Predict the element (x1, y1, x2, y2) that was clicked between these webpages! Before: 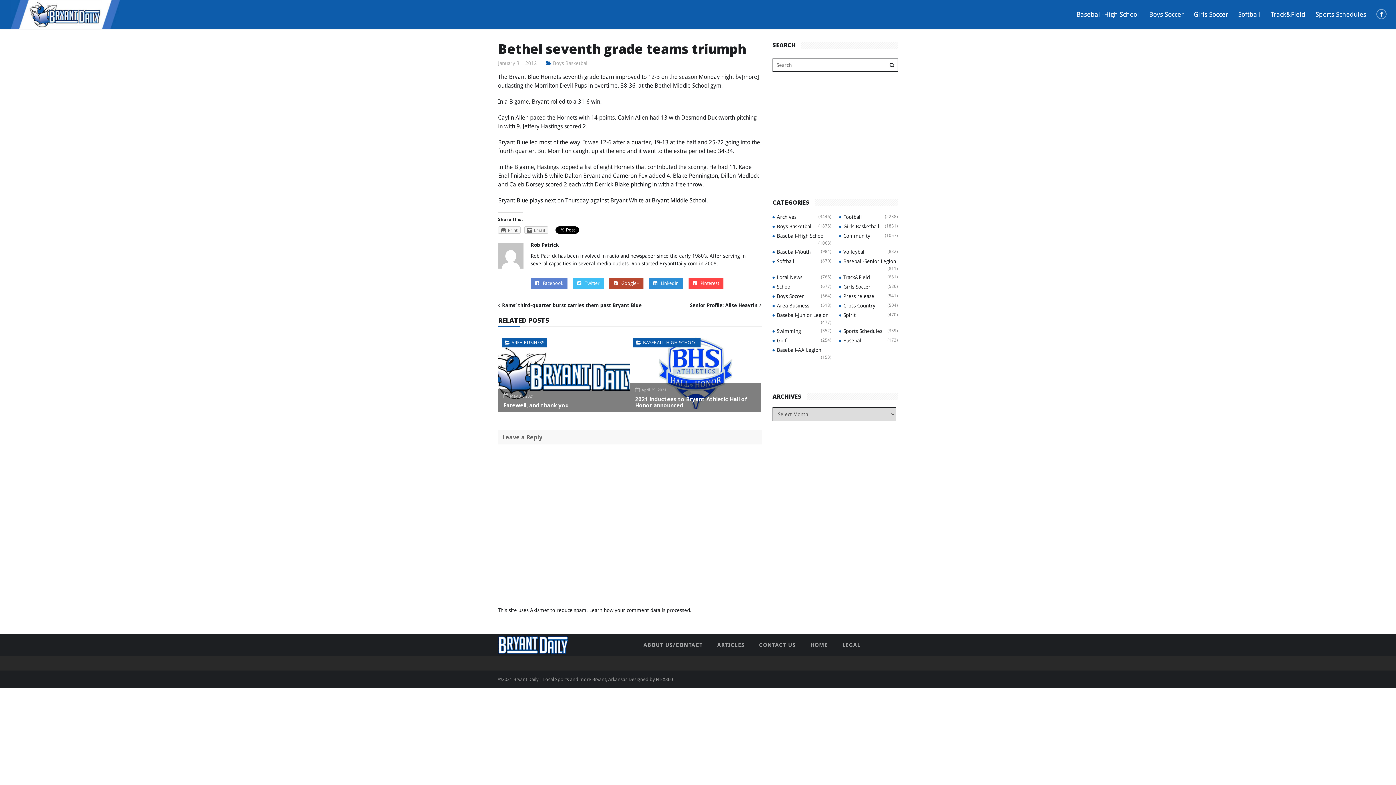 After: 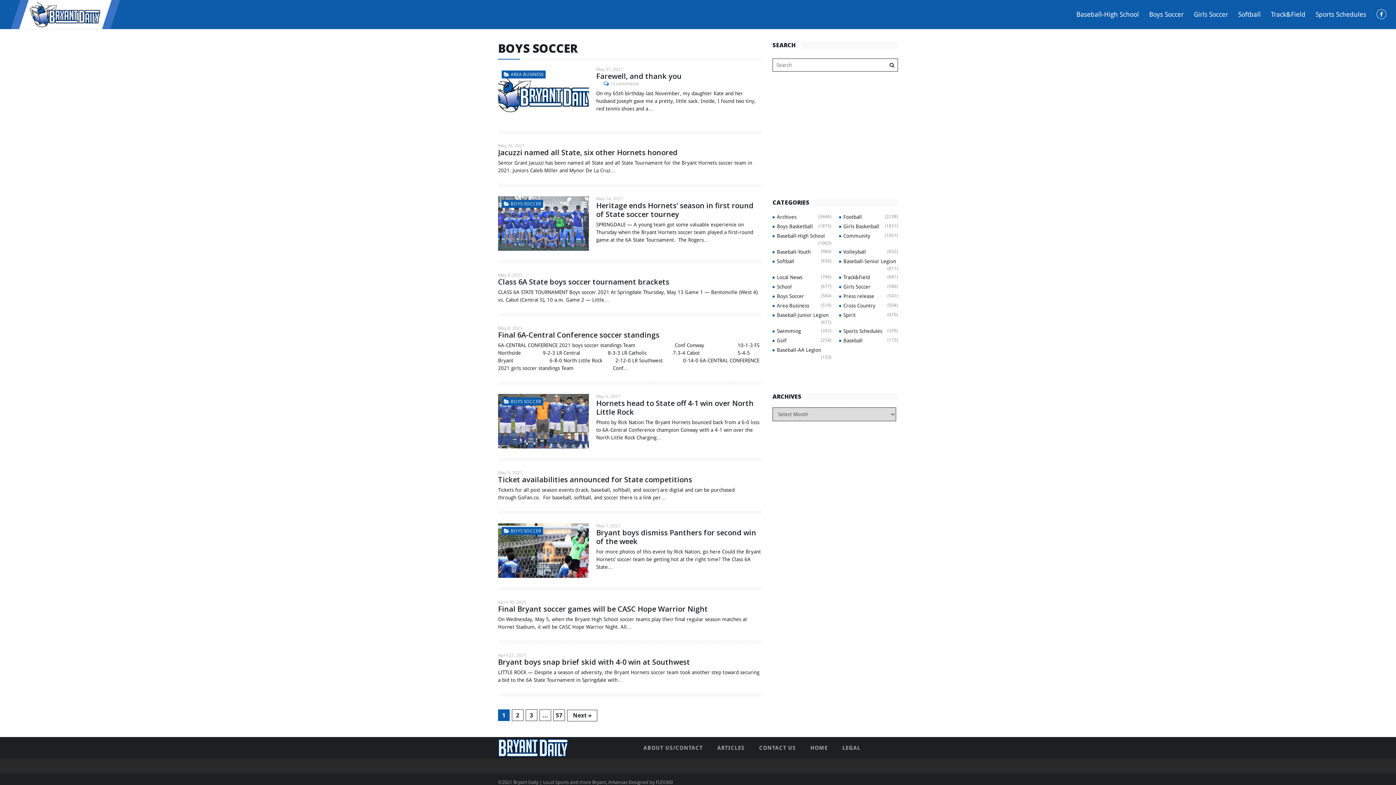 Action: label: Boys Soccer bbox: (1145, 0, 1187, 29)